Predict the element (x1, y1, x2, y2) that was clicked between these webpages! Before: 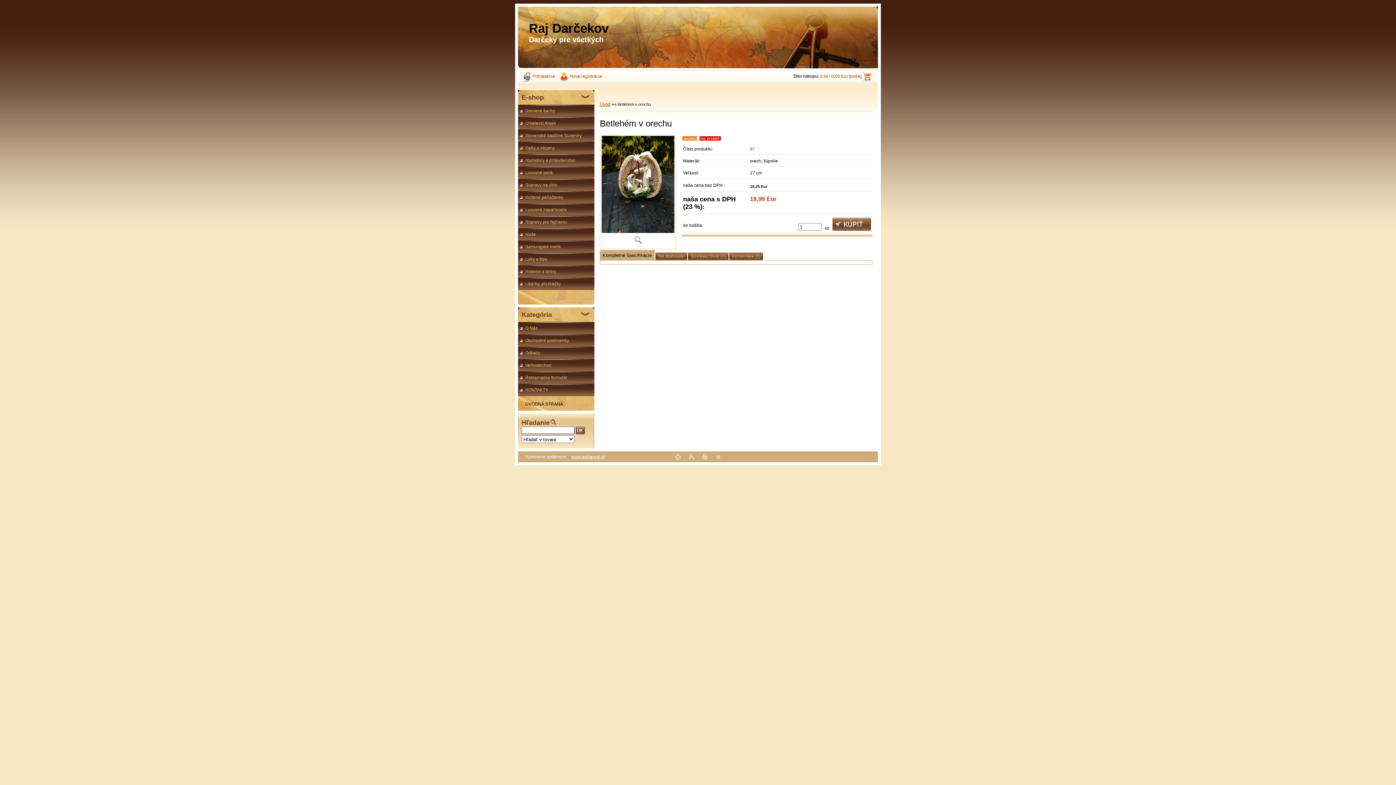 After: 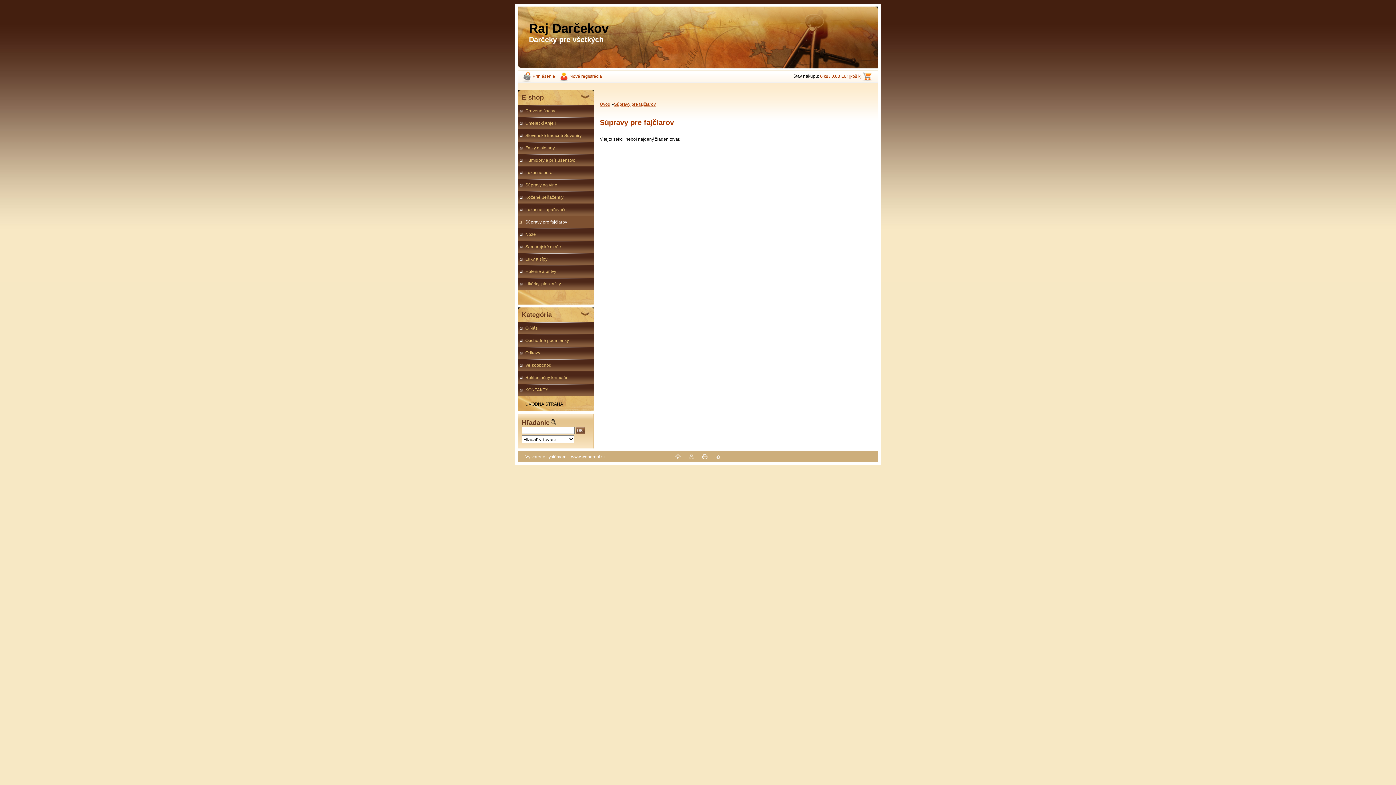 Action: bbox: (518, 216, 594, 228) label: Súpravy pre fajčiarov